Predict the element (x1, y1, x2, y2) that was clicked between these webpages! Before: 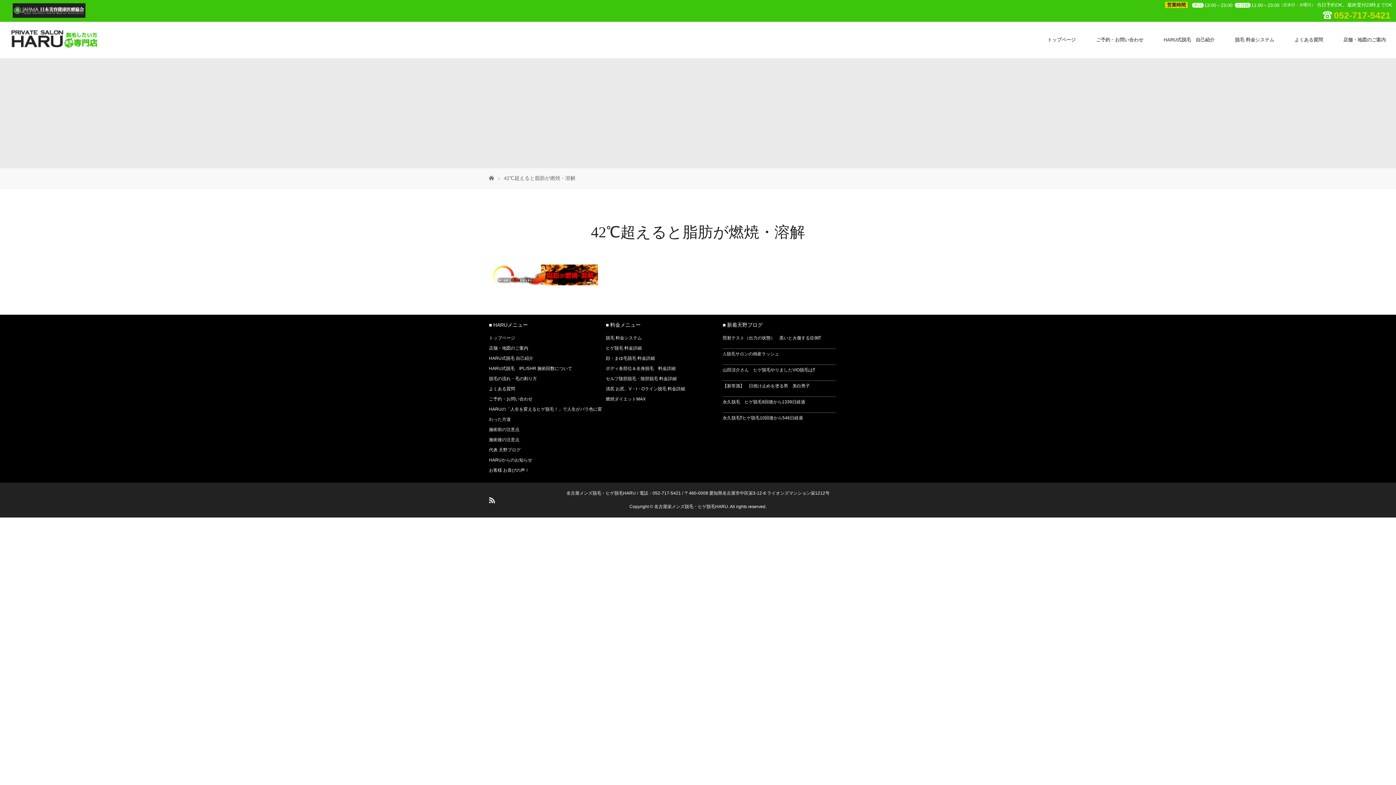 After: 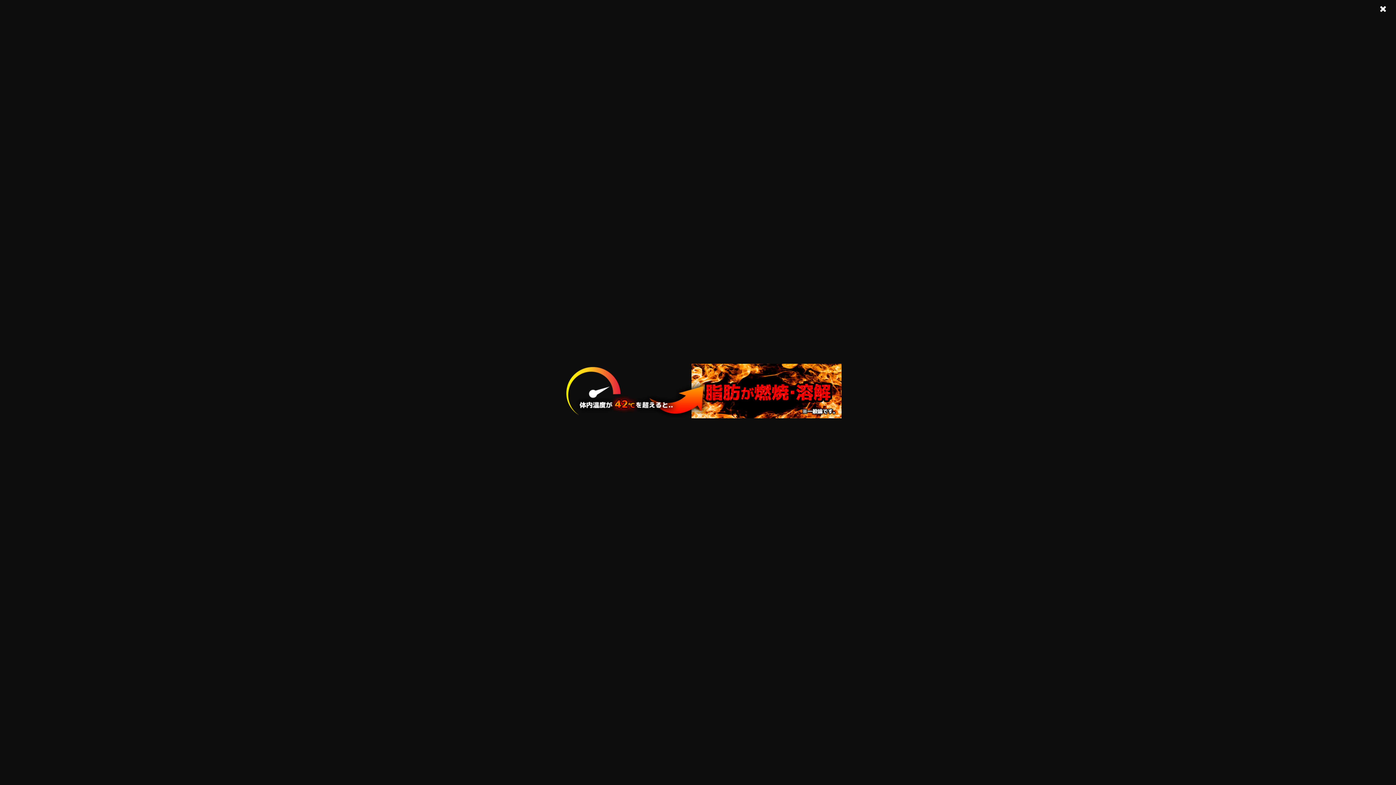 Action: bbox: (489, 276, 598, 282)